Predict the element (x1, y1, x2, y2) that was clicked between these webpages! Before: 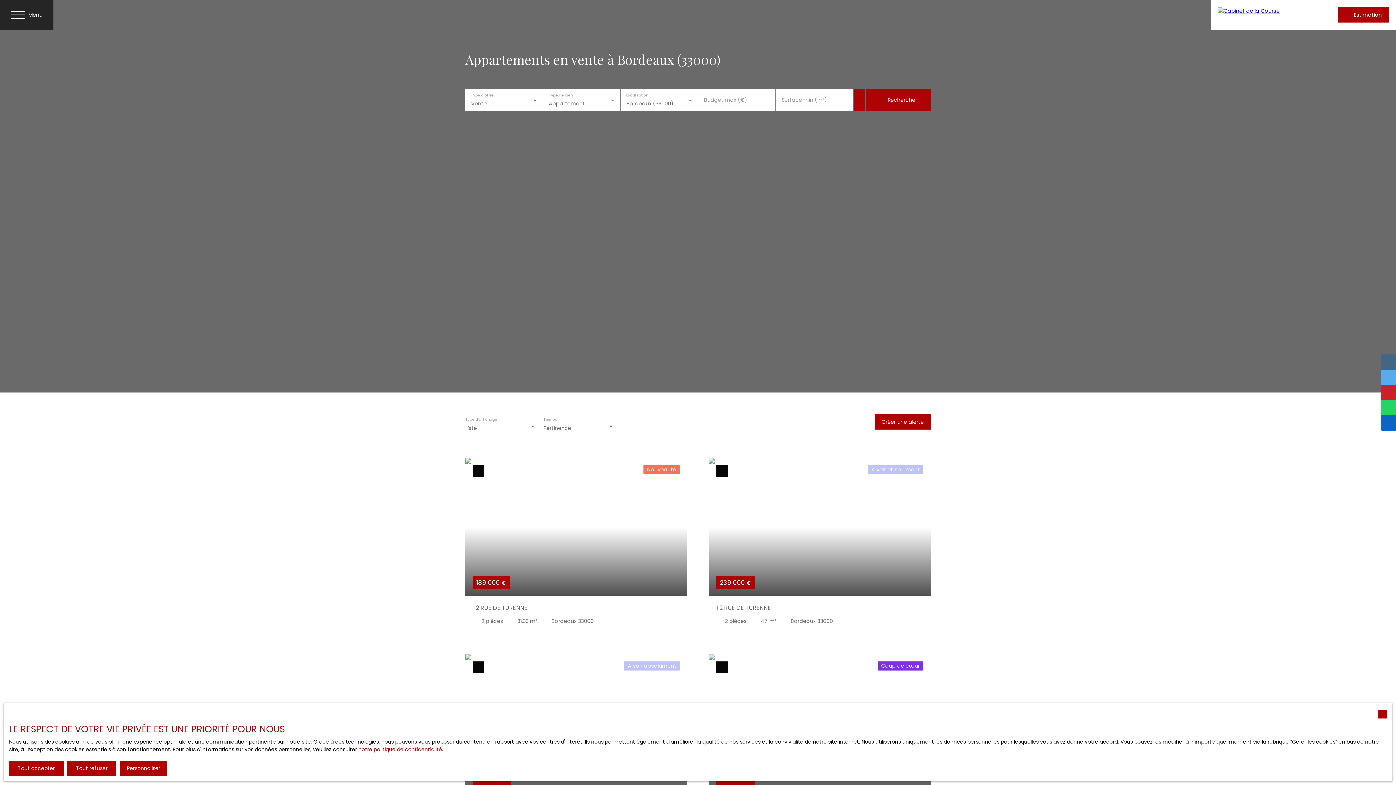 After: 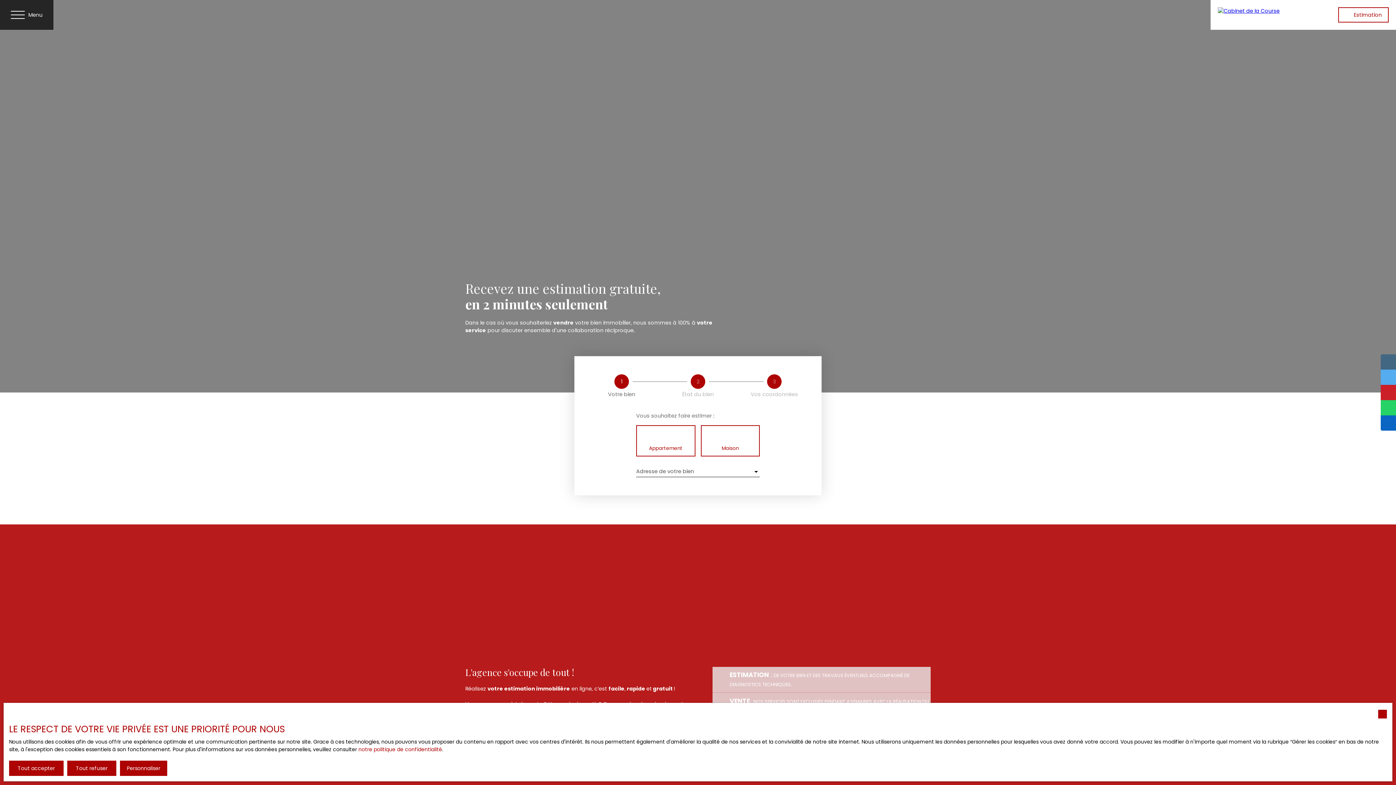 Action: label: Estimation bbox: (1338, 7, 1389, 22)